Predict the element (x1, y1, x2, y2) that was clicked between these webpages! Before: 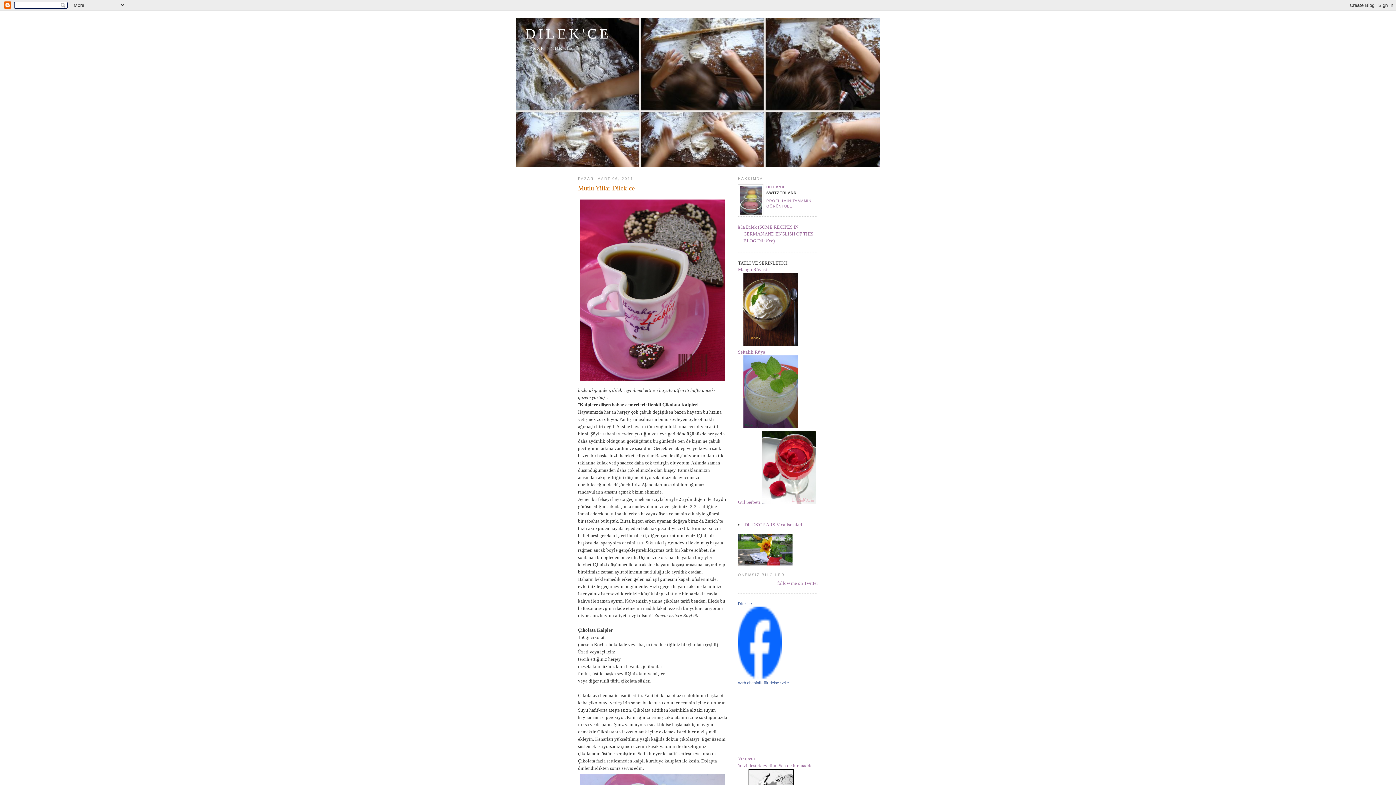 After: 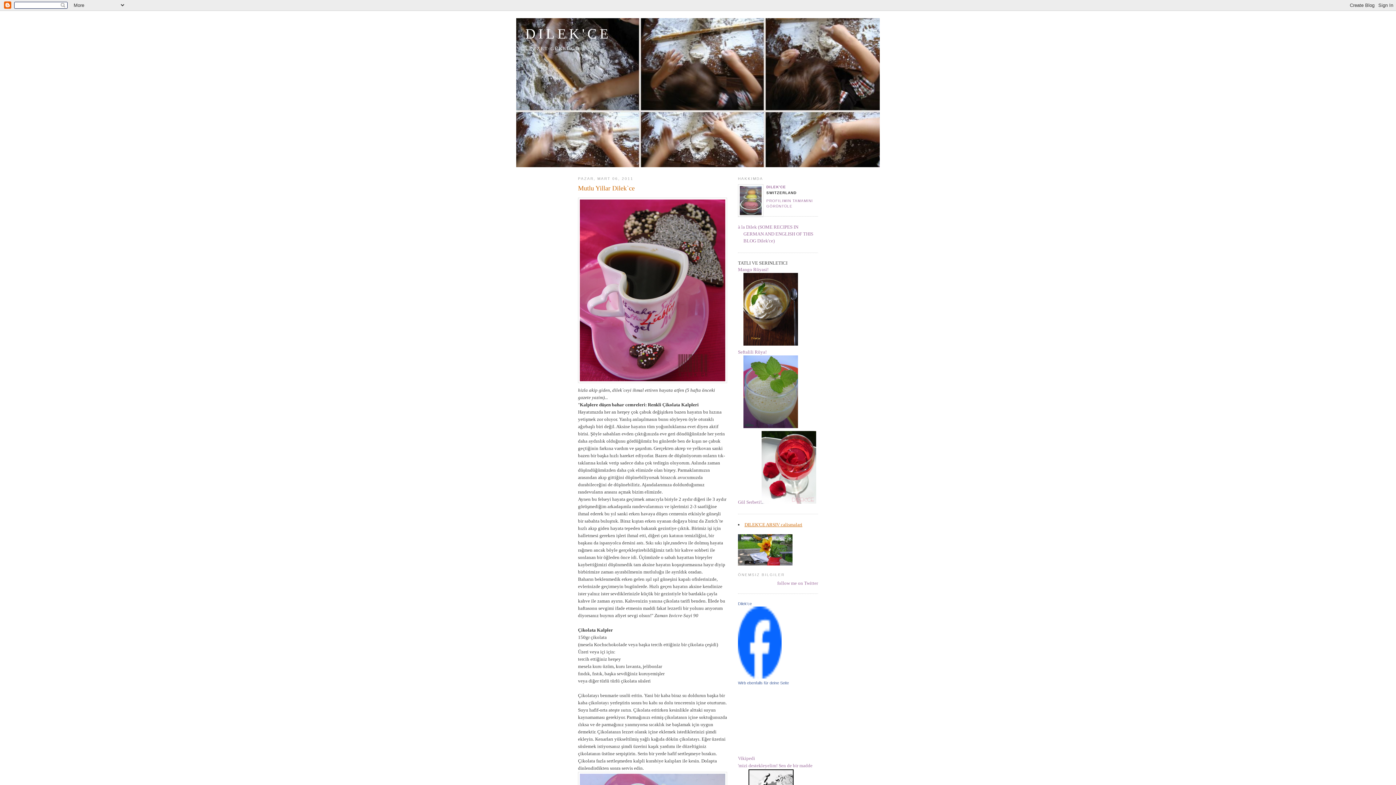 Action: label: DILEK'CE ARSIV calismalari bbox: (744, 522, 802, 527)